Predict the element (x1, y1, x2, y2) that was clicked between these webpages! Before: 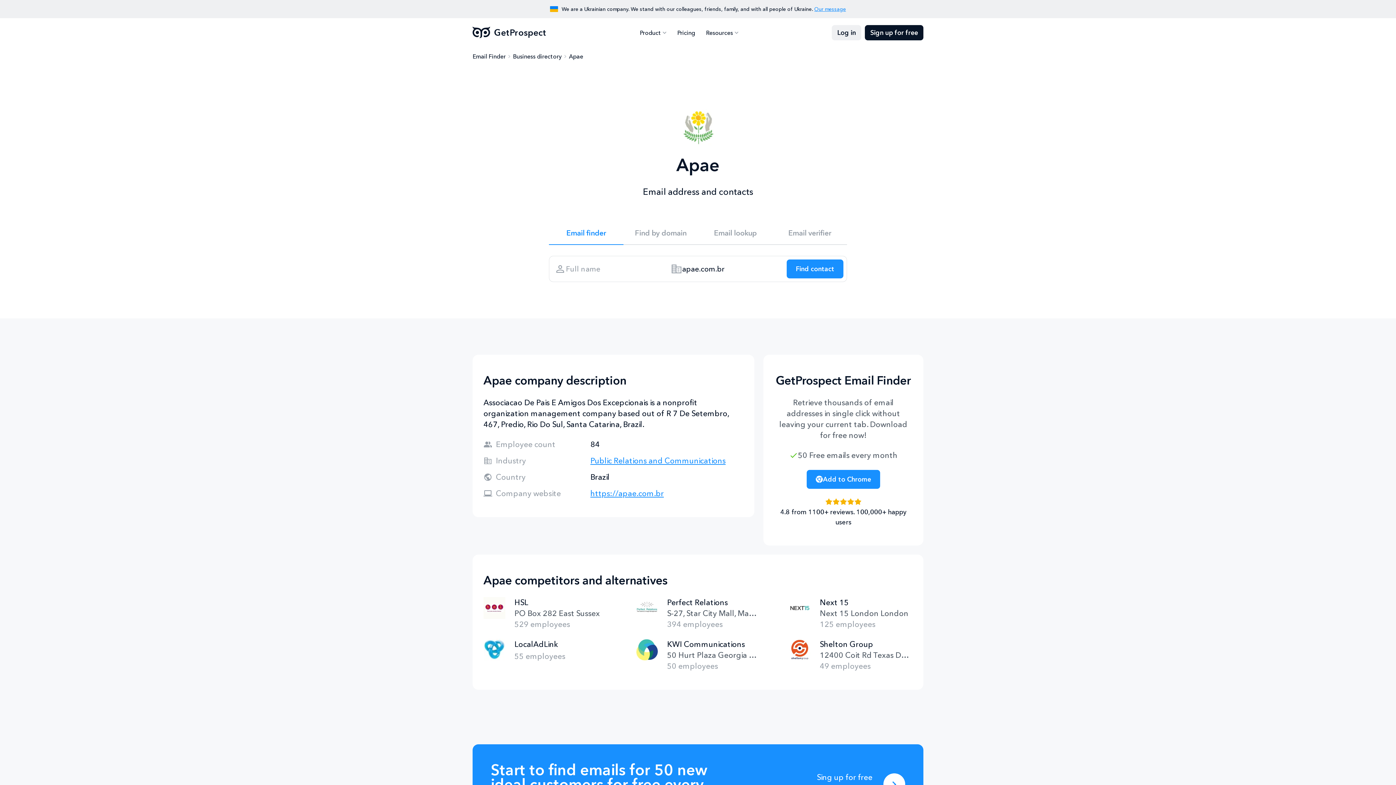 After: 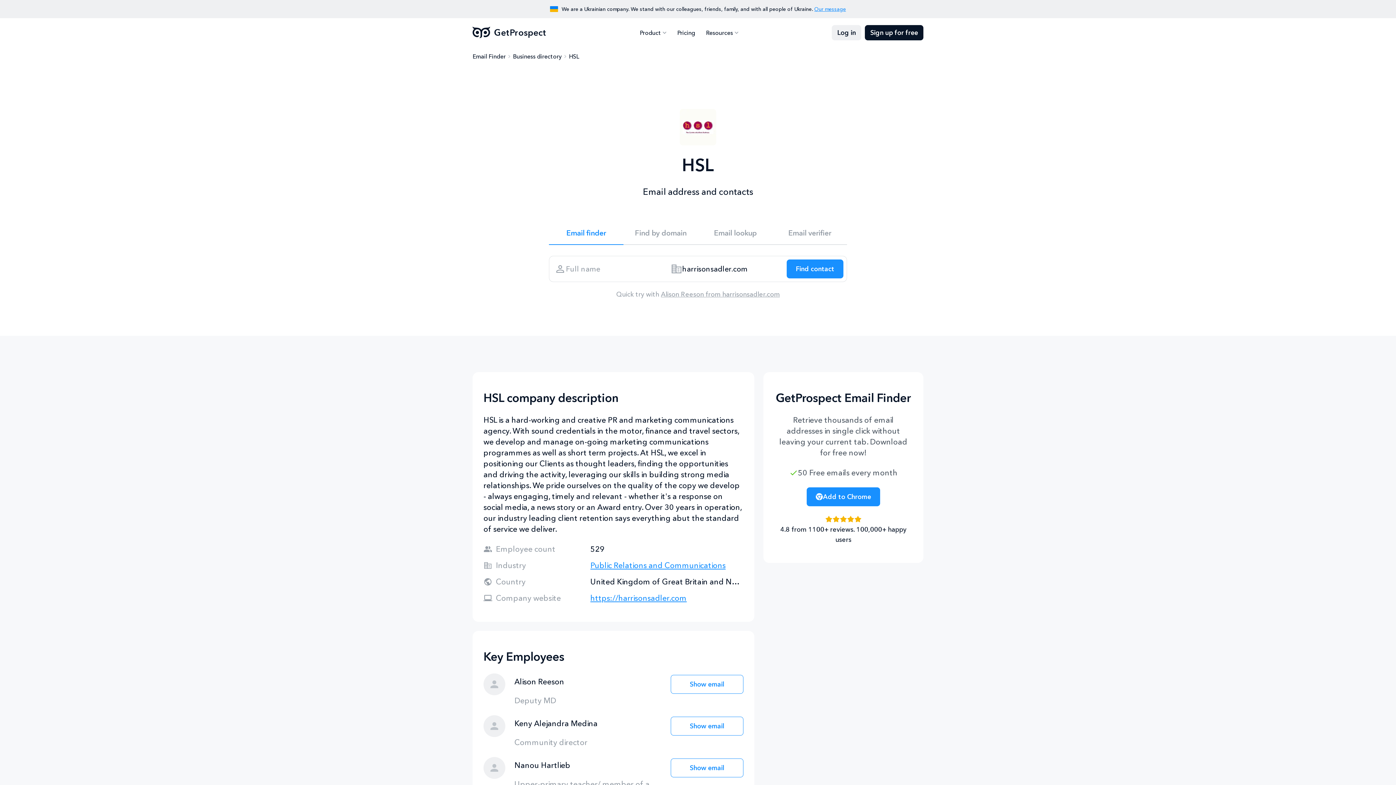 Action: label: HSL
PO Box 282 East Sussex
529 employees bbox: (483, 597, 607, 630)